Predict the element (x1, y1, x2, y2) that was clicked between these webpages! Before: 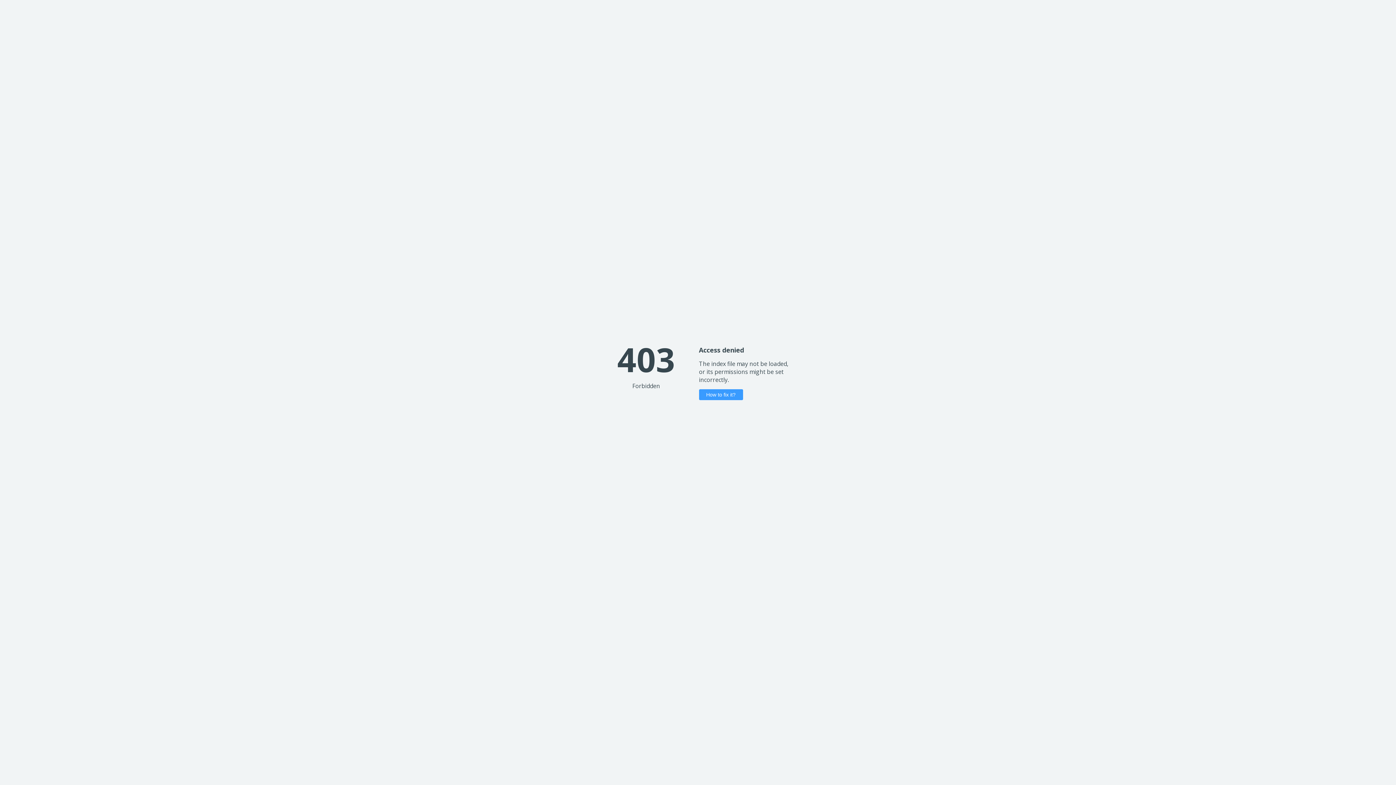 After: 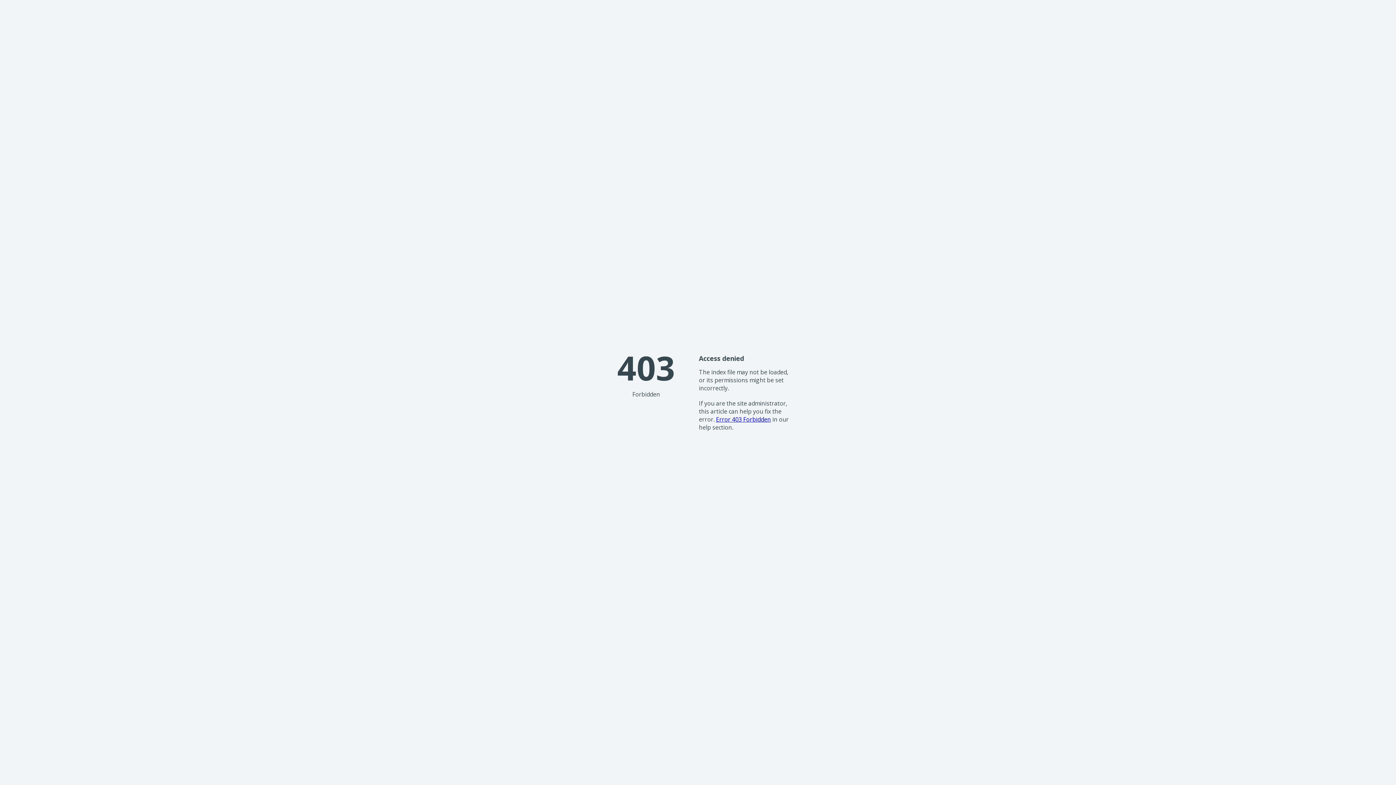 Action: bbox: (699, 389, 743, 400) label: How to fix it?